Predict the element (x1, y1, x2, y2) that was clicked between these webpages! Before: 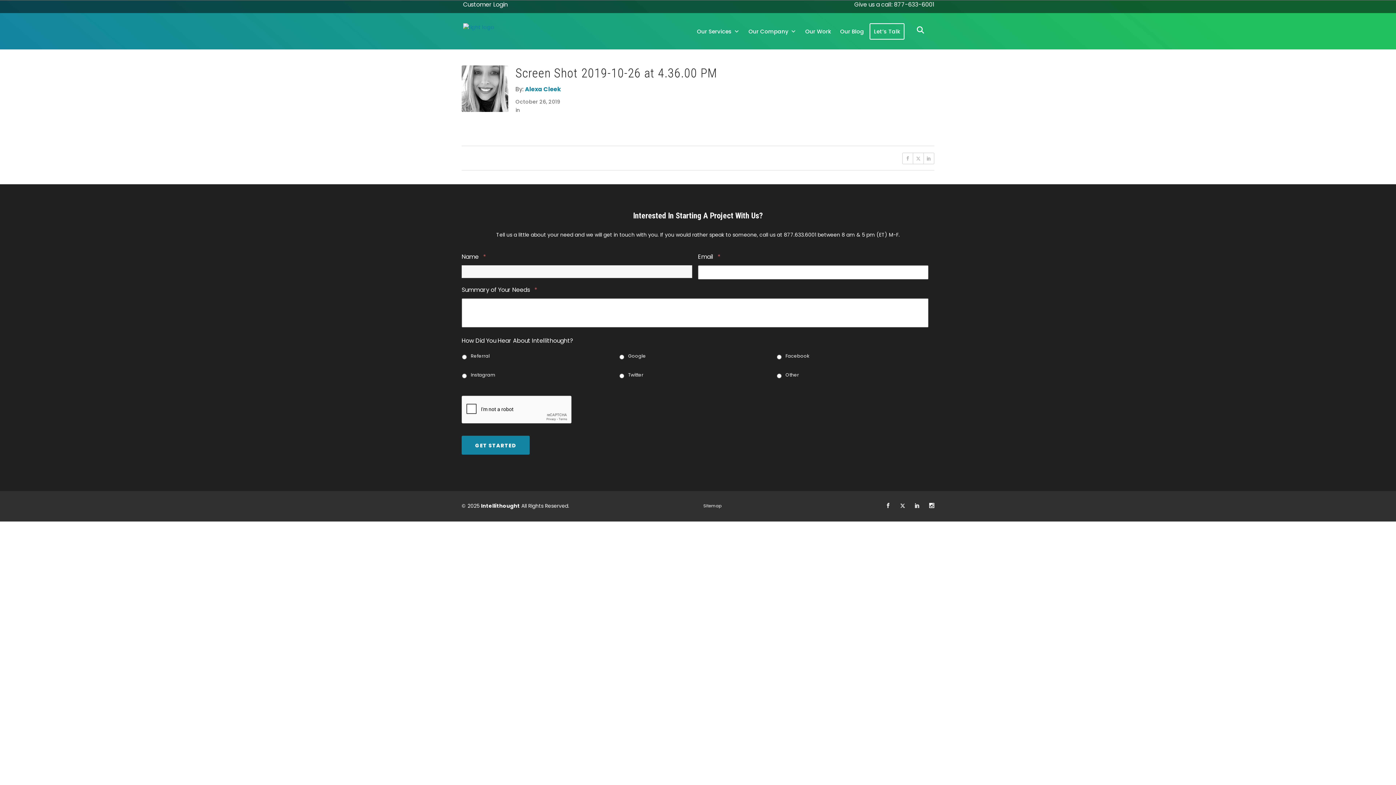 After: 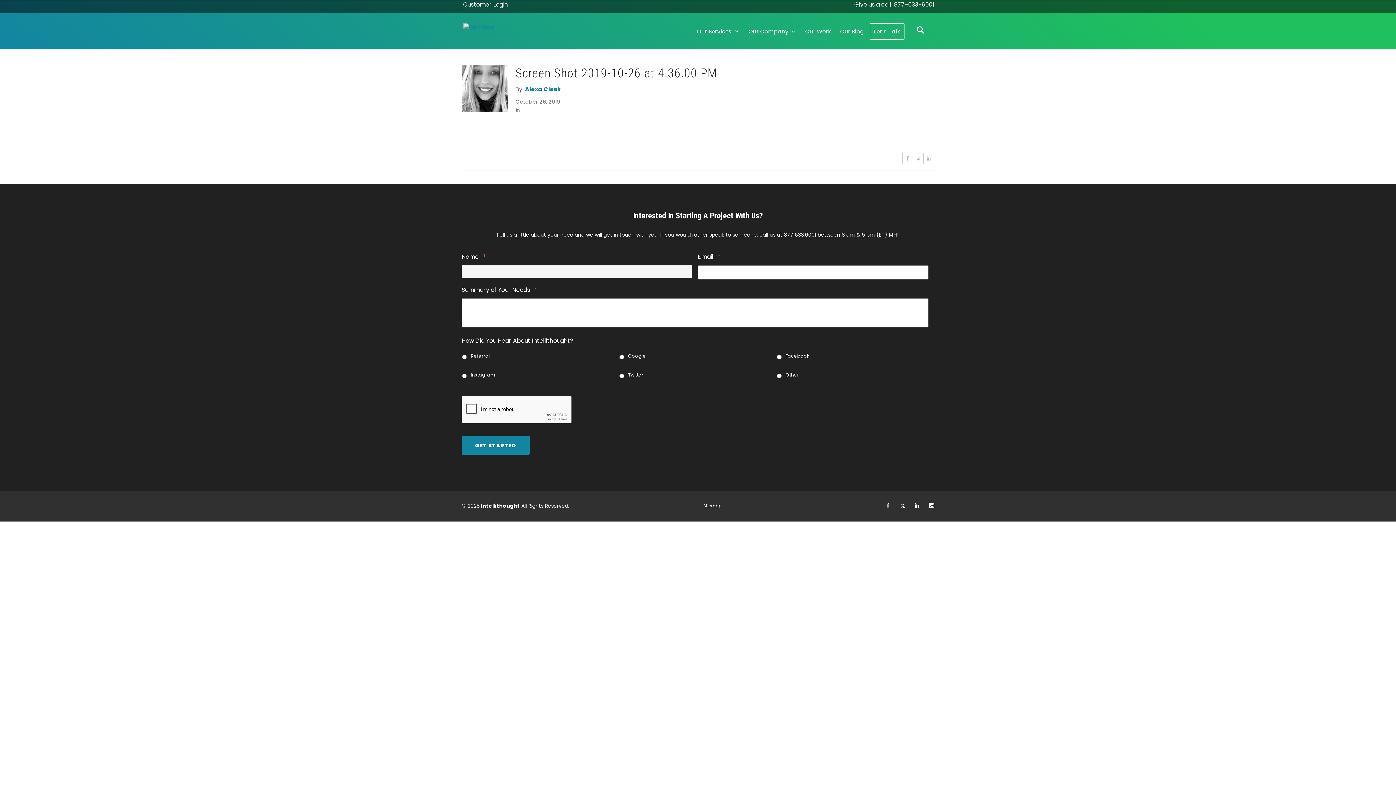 Action: bbox: (885, 502, 890, 509) label: Intellithought on Facebook